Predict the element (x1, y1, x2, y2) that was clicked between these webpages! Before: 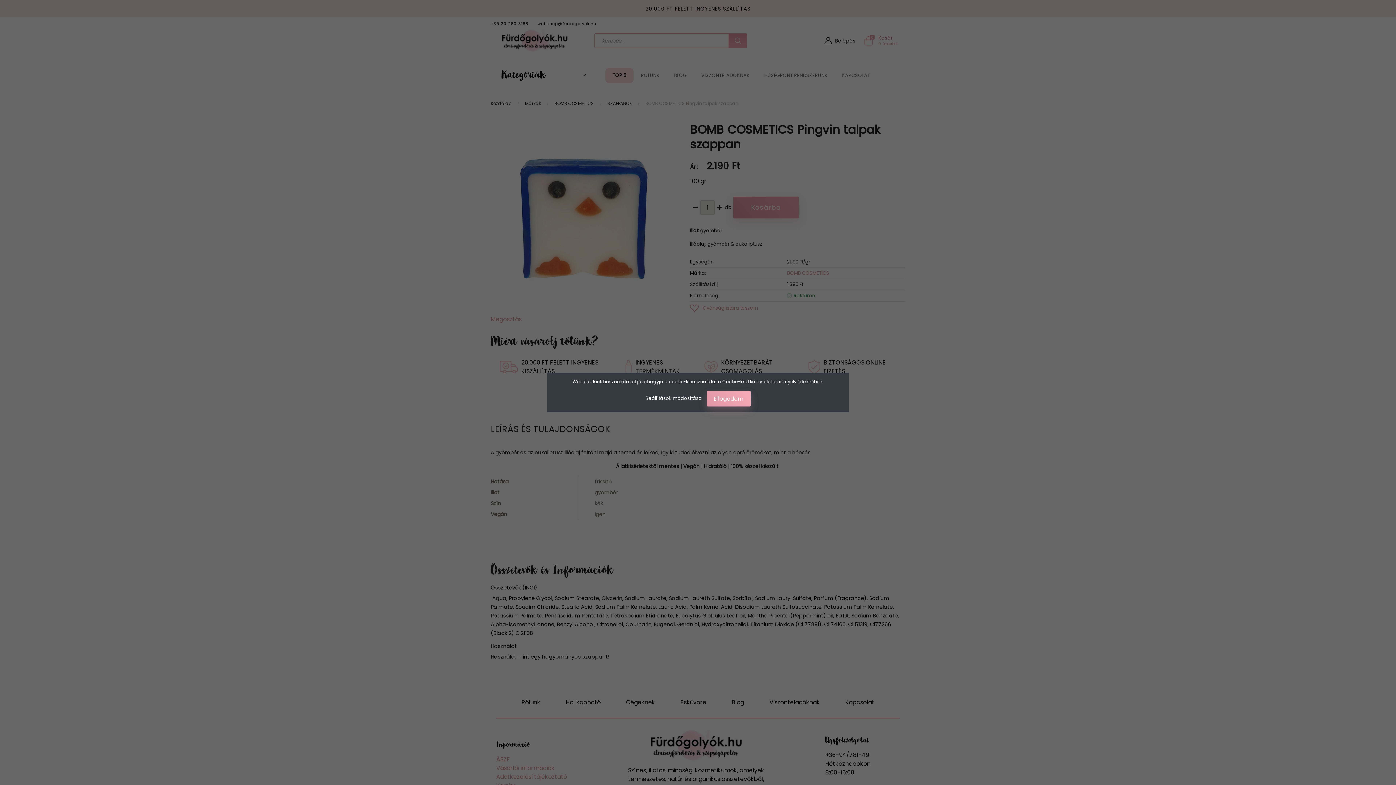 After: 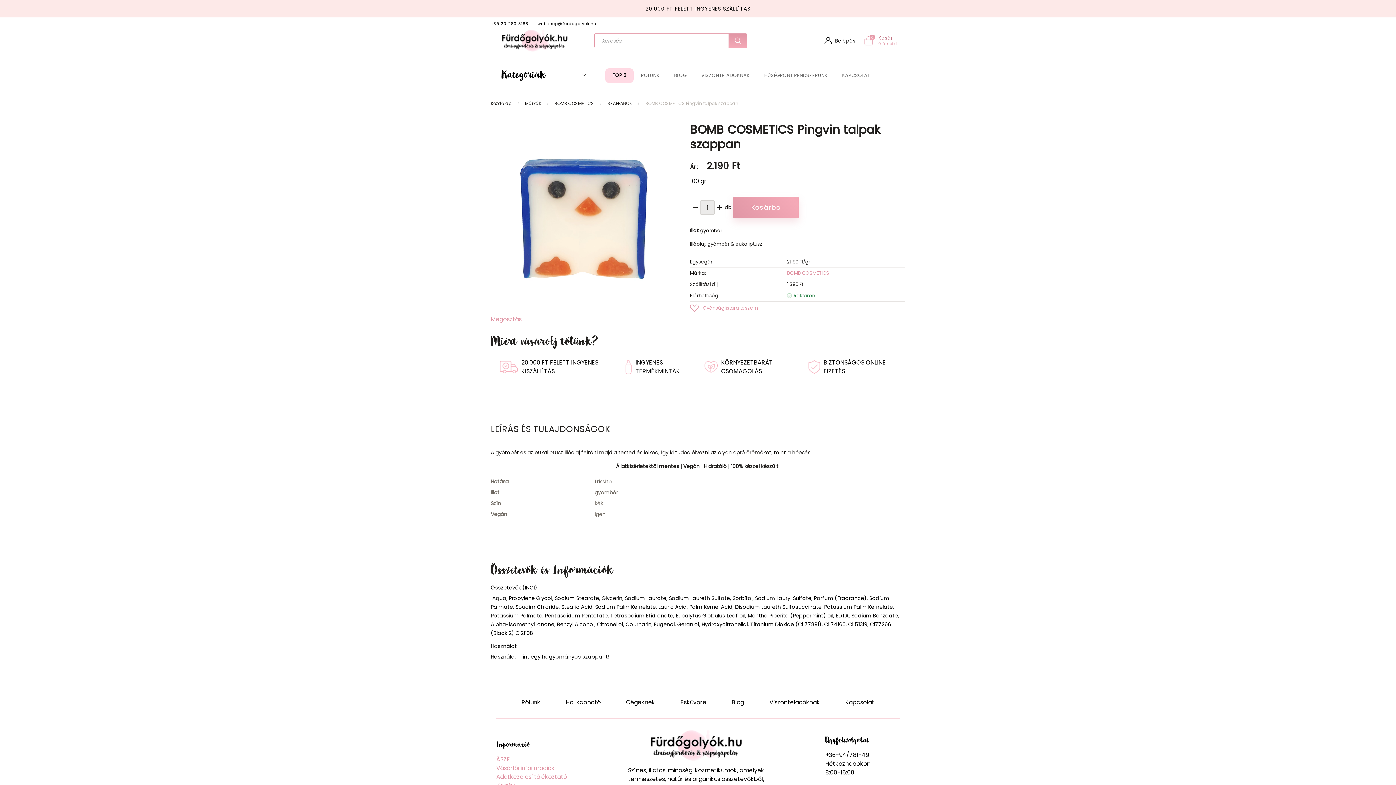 Action: bbox: (706, 391, 750, 406) label: Elfogadom